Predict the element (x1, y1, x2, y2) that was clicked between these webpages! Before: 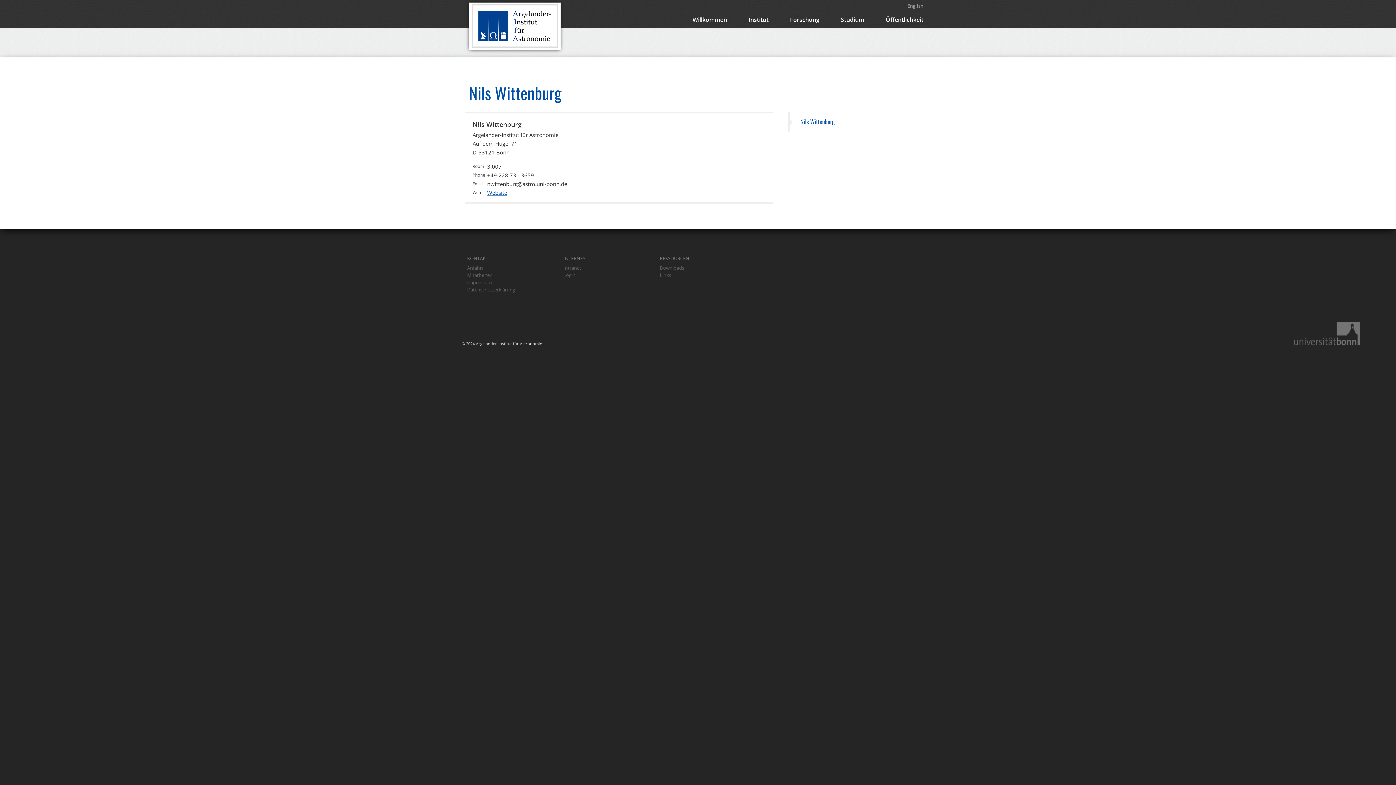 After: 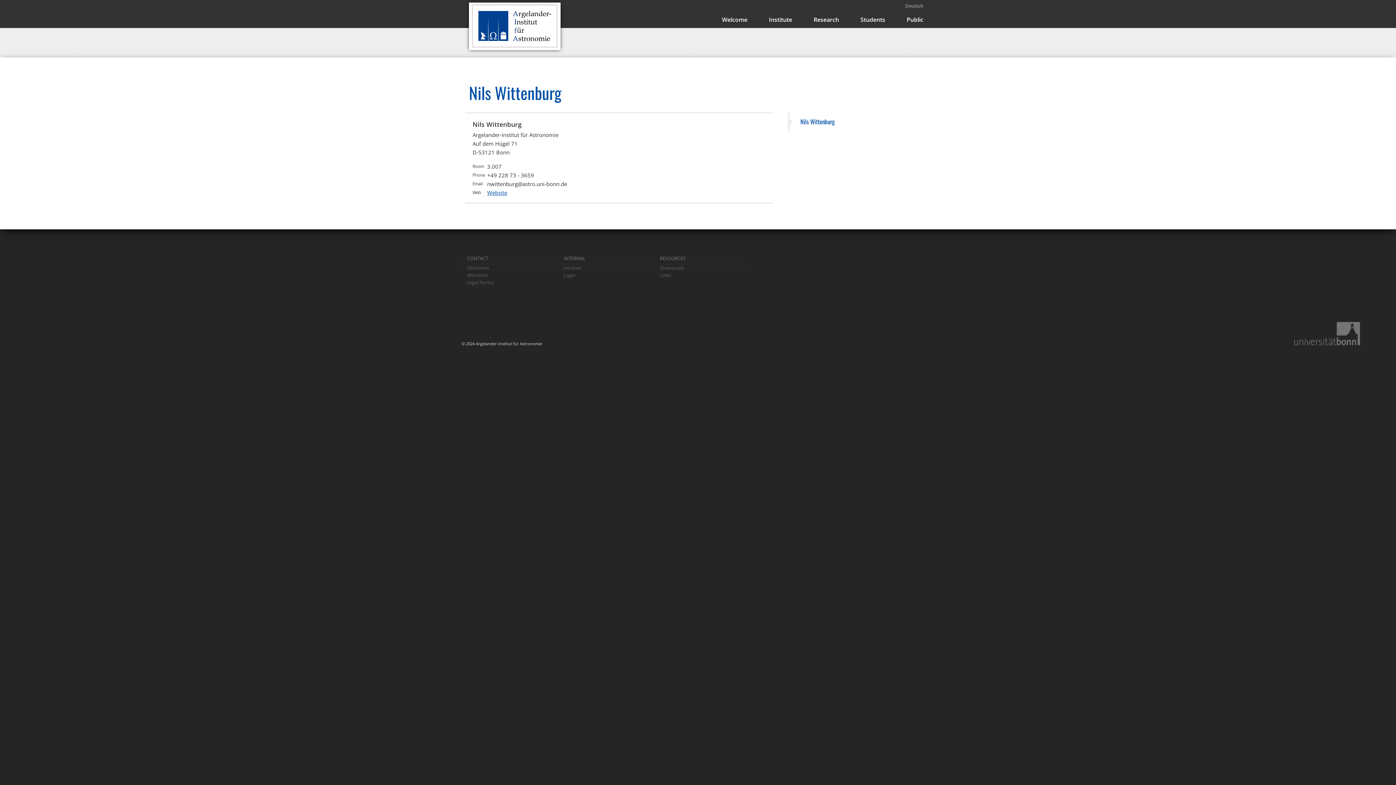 Action: bbox: (907, 2, 923, 9) label: English